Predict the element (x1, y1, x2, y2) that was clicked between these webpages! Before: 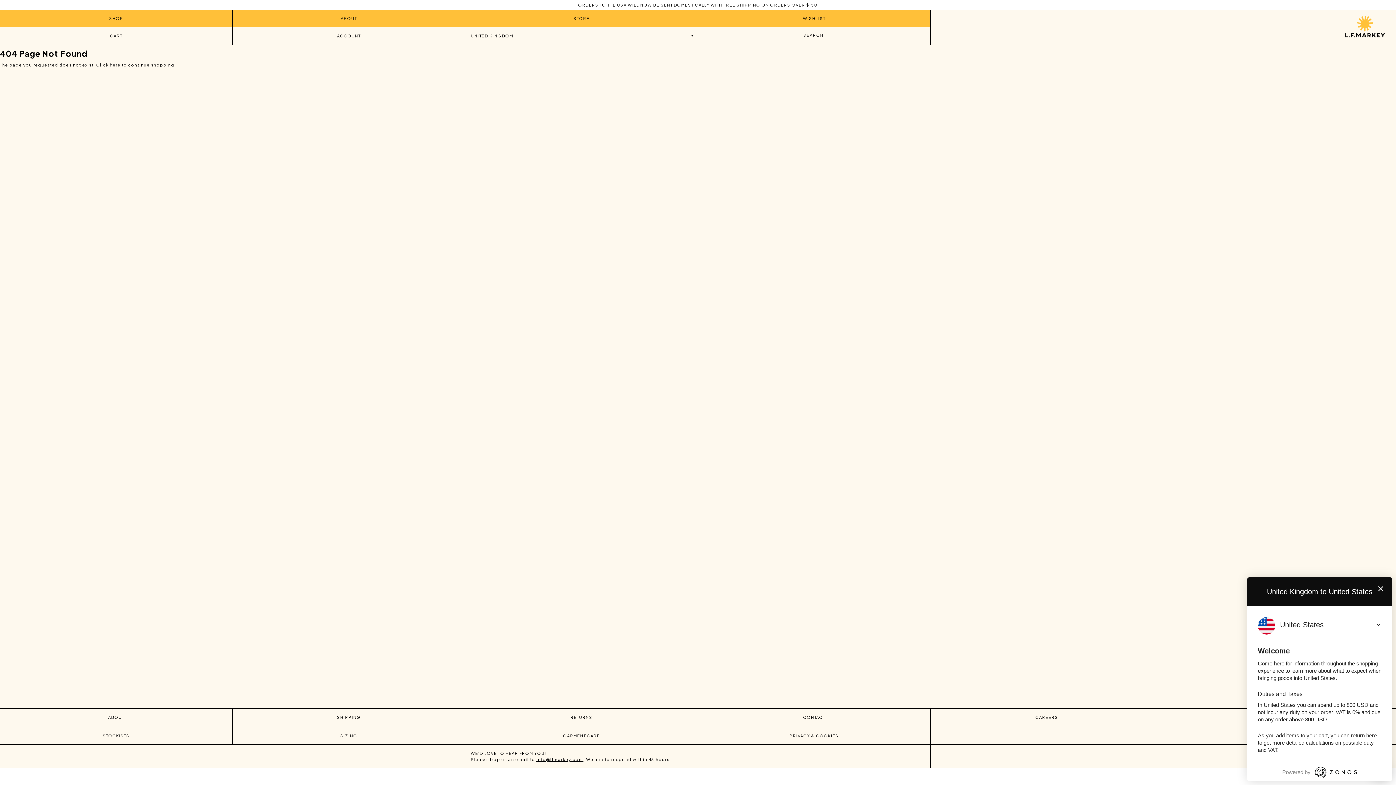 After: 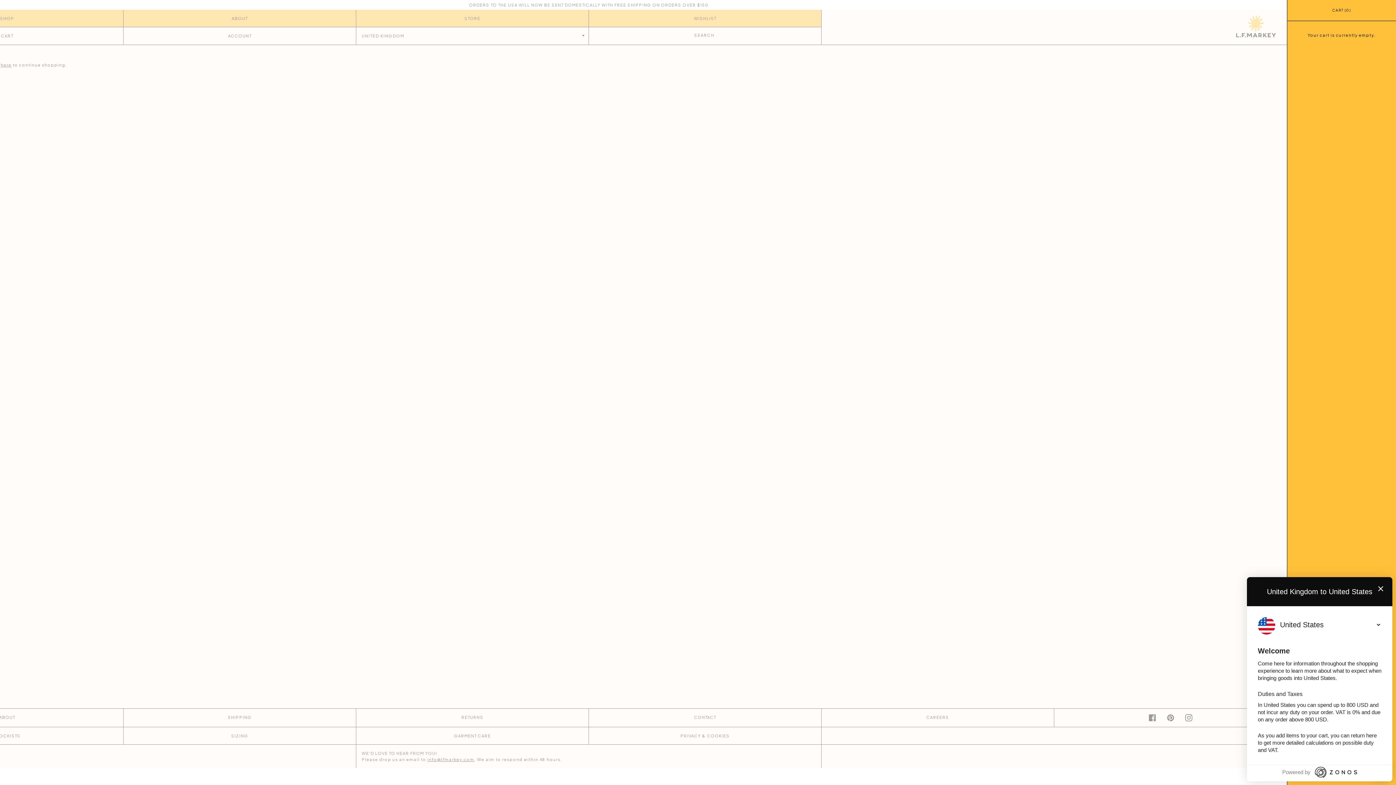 Action: bbox: (0, 27, 232, 44) label: CART